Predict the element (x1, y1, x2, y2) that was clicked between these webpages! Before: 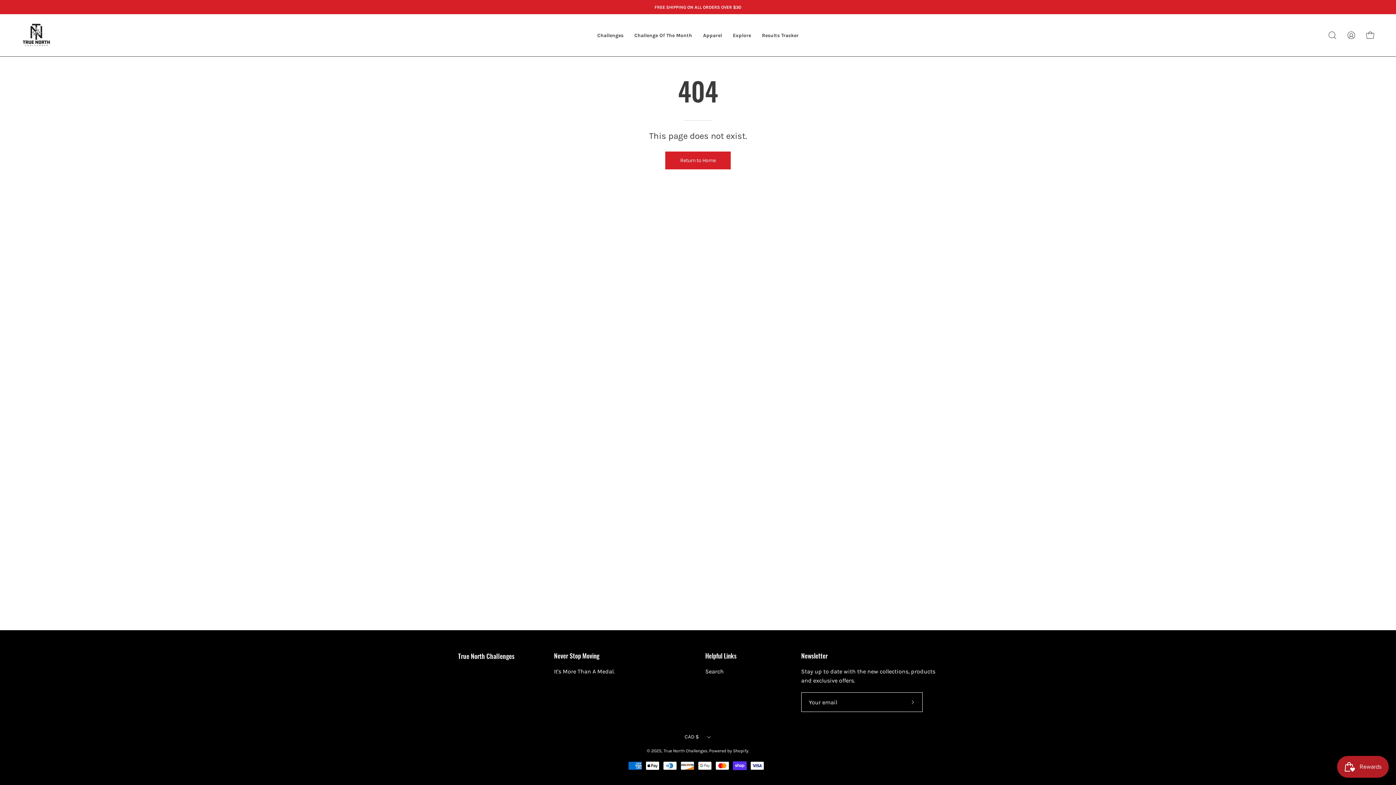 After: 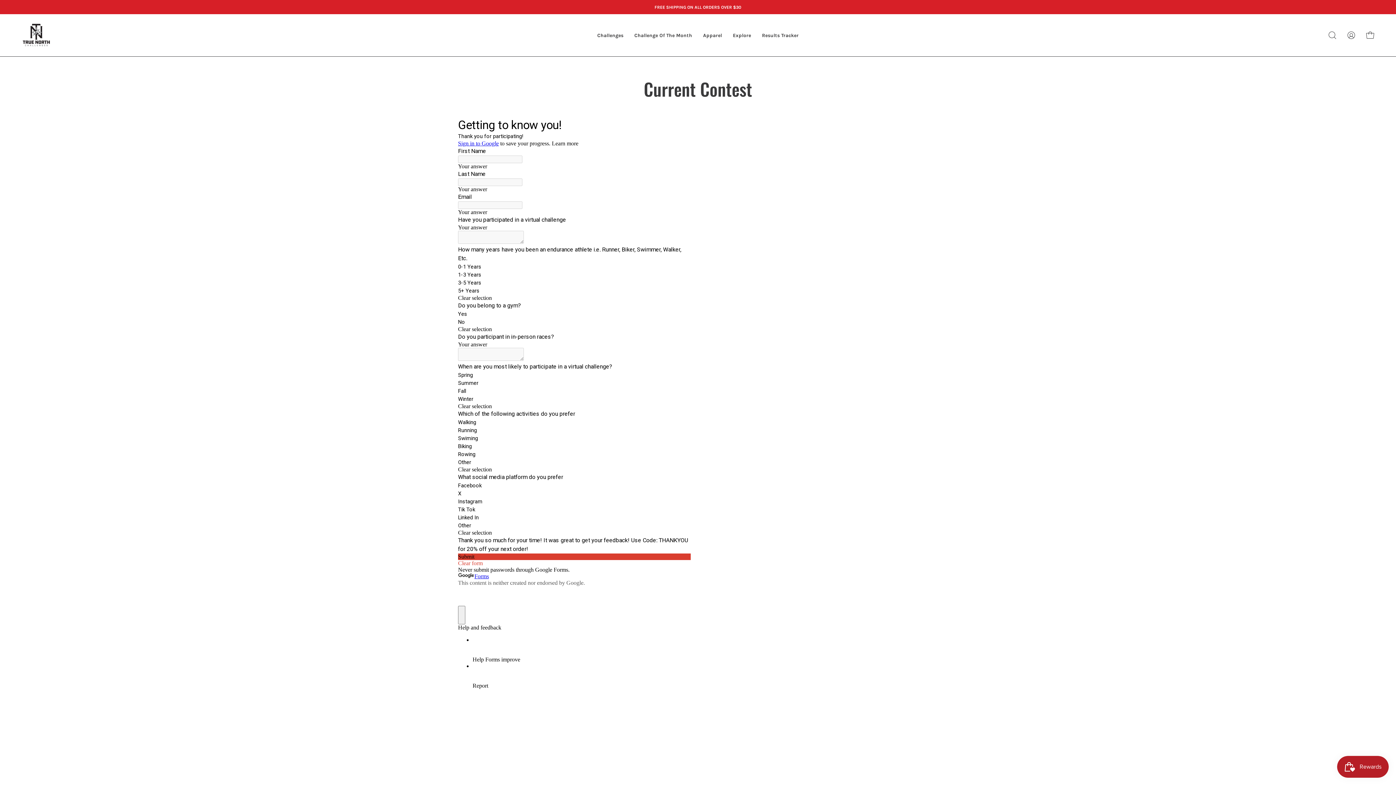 Action: label: Explore bbox: (727, 14, 756, 56)